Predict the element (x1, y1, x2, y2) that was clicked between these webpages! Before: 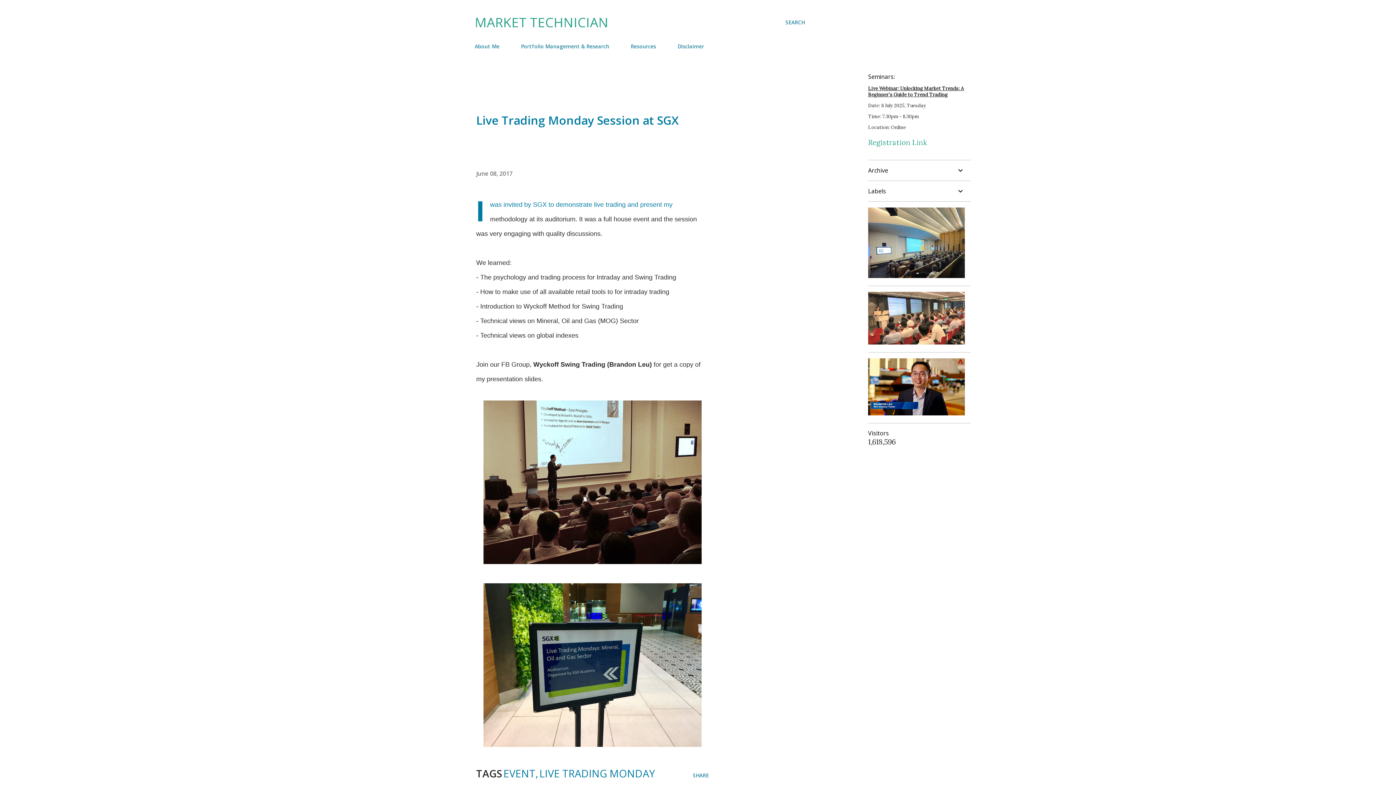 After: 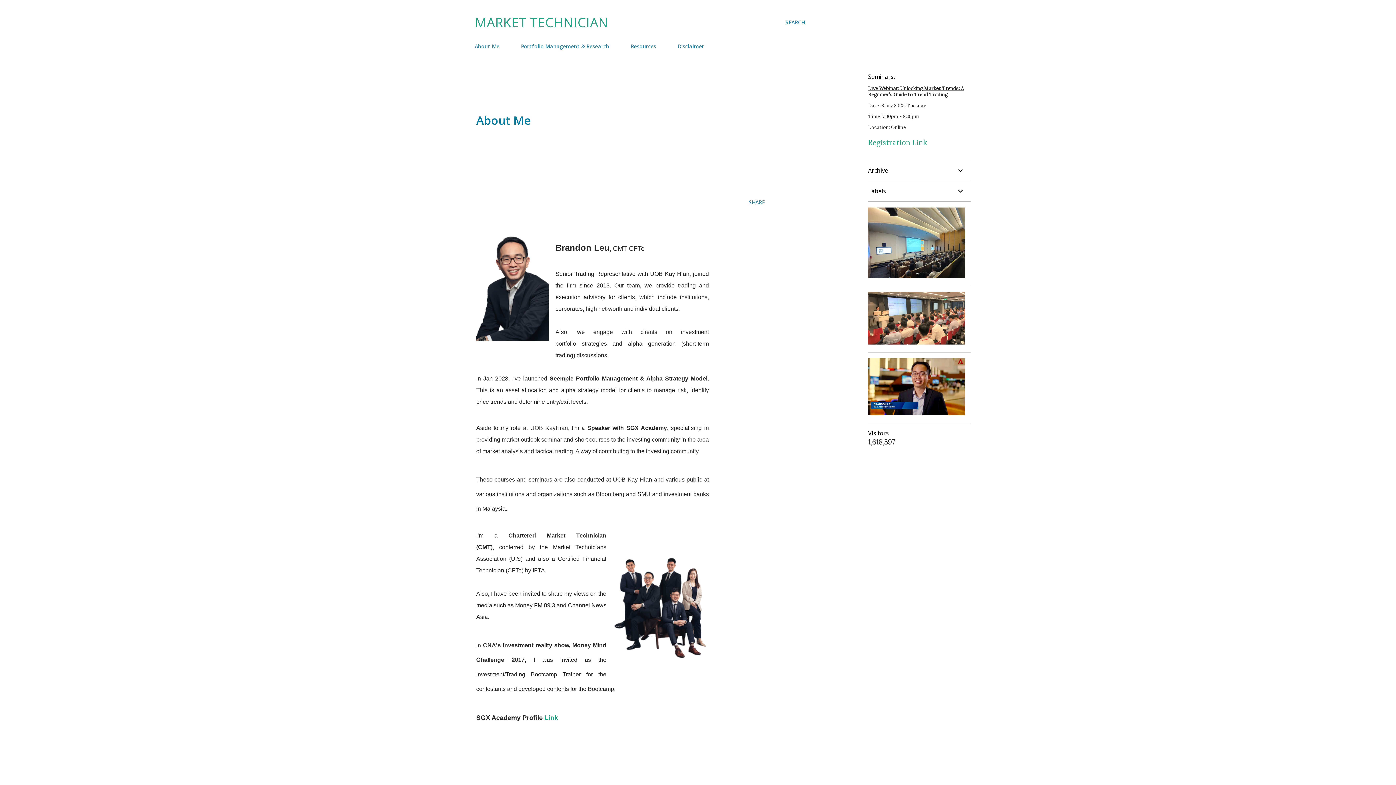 Action: bbox: (474, 38, 504, 54) label: About Me